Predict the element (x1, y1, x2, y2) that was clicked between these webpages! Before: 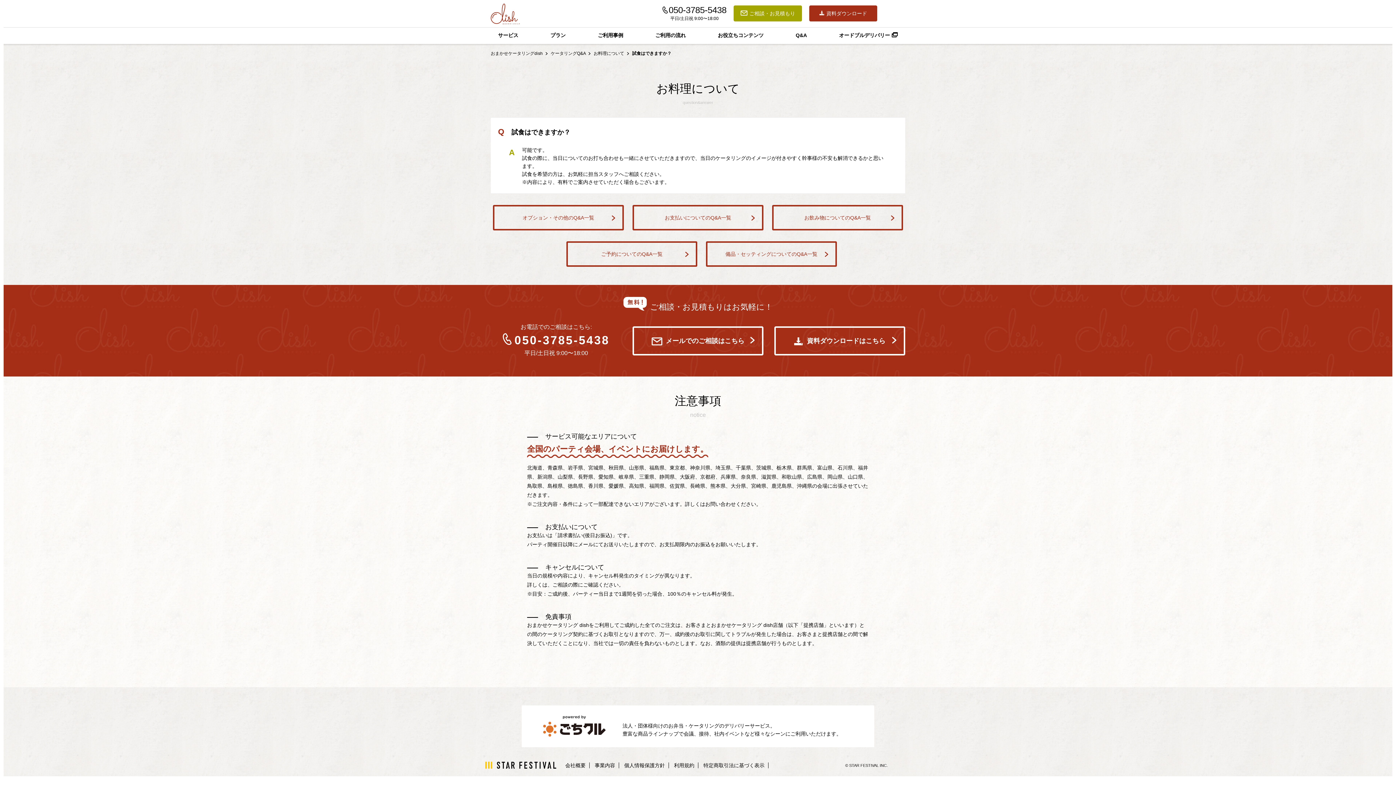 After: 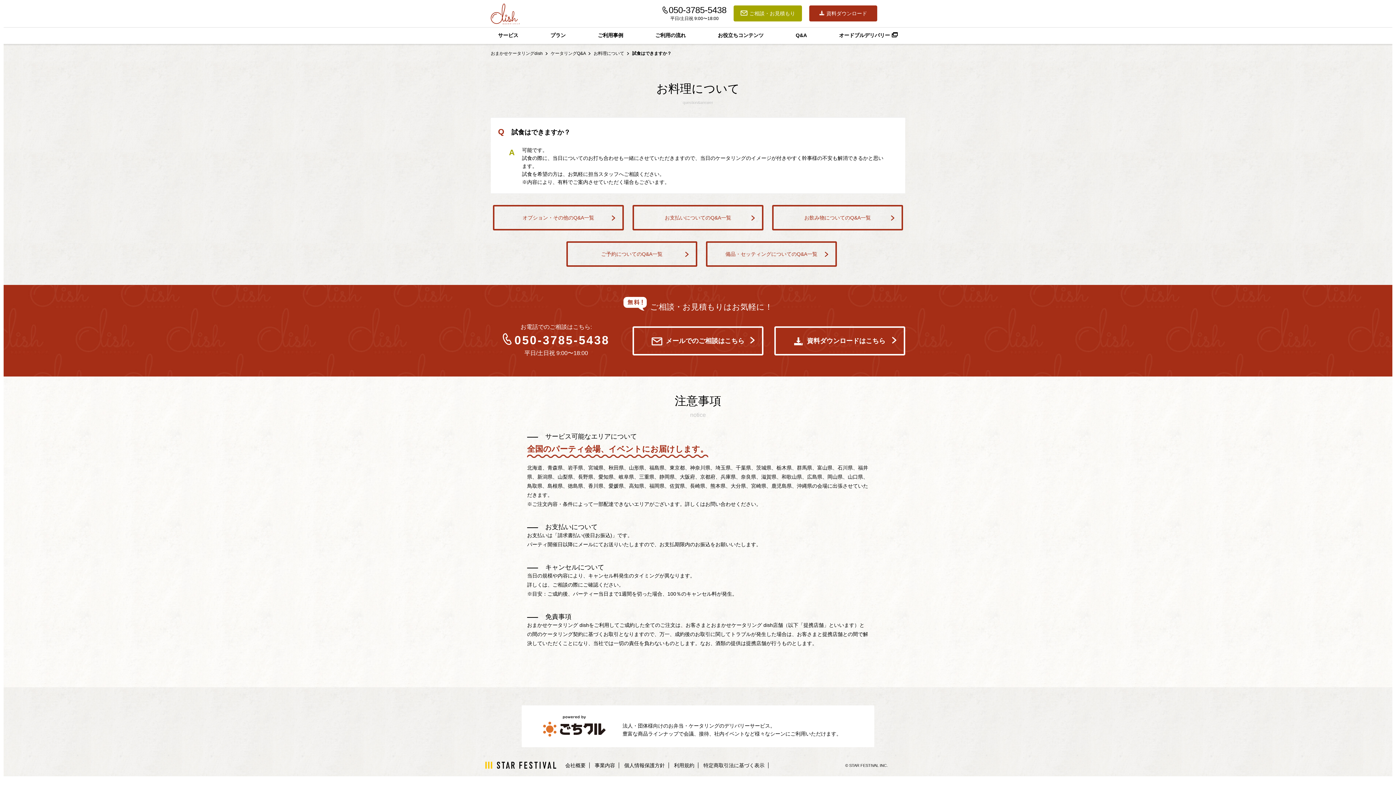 Action: label: 050-3785-5438 bbox: (502, 333, 609, 346)